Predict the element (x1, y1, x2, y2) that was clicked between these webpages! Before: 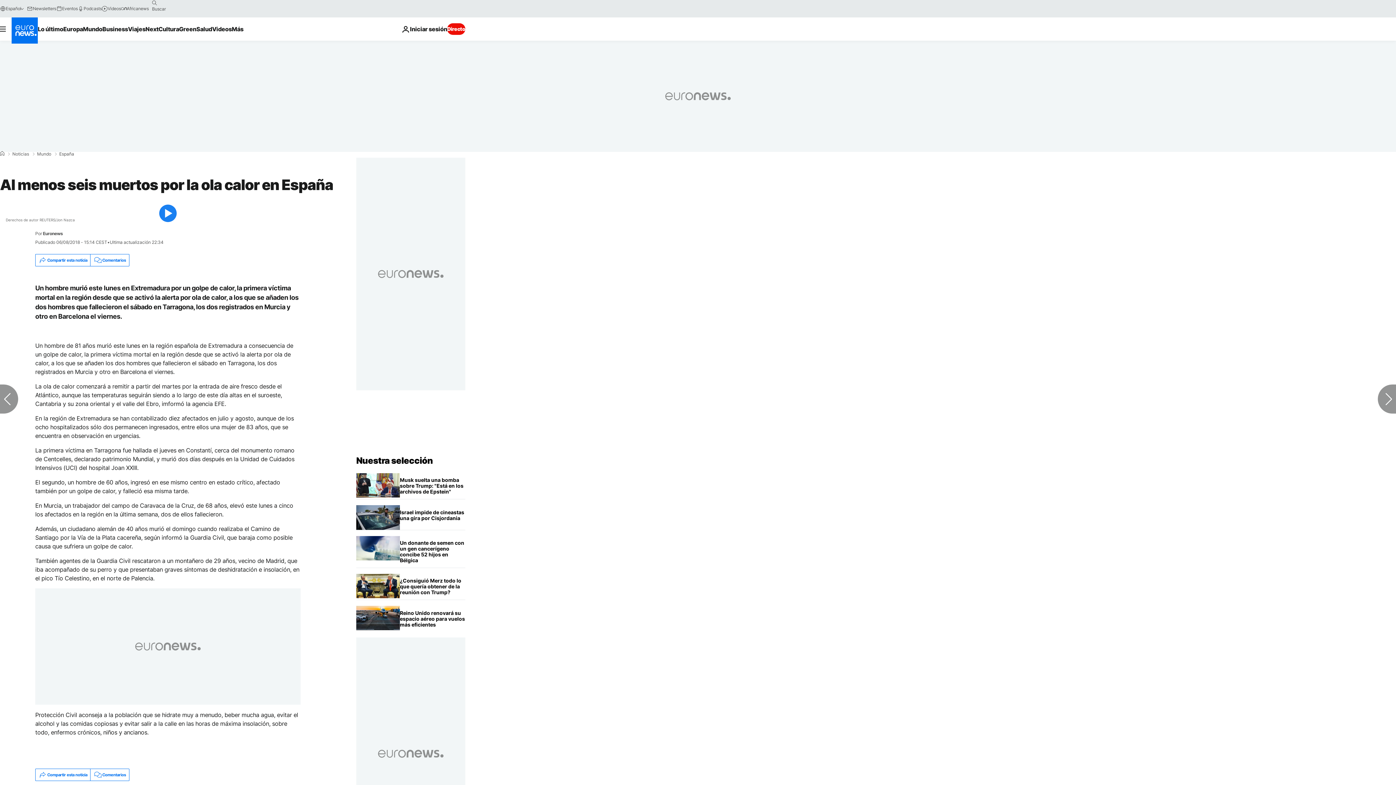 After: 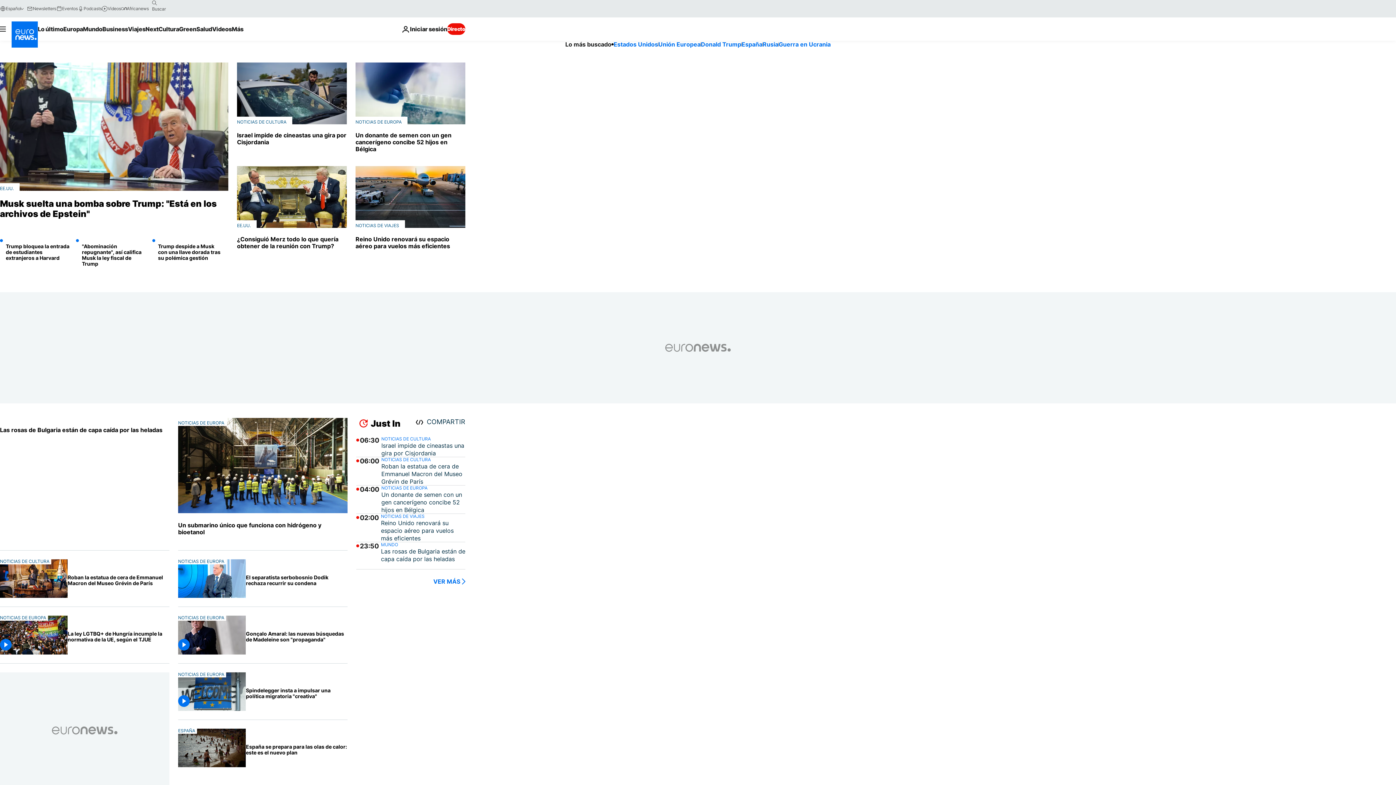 Action: label: Ir a la Página Principal bbox: (356, 455, 433, 466)